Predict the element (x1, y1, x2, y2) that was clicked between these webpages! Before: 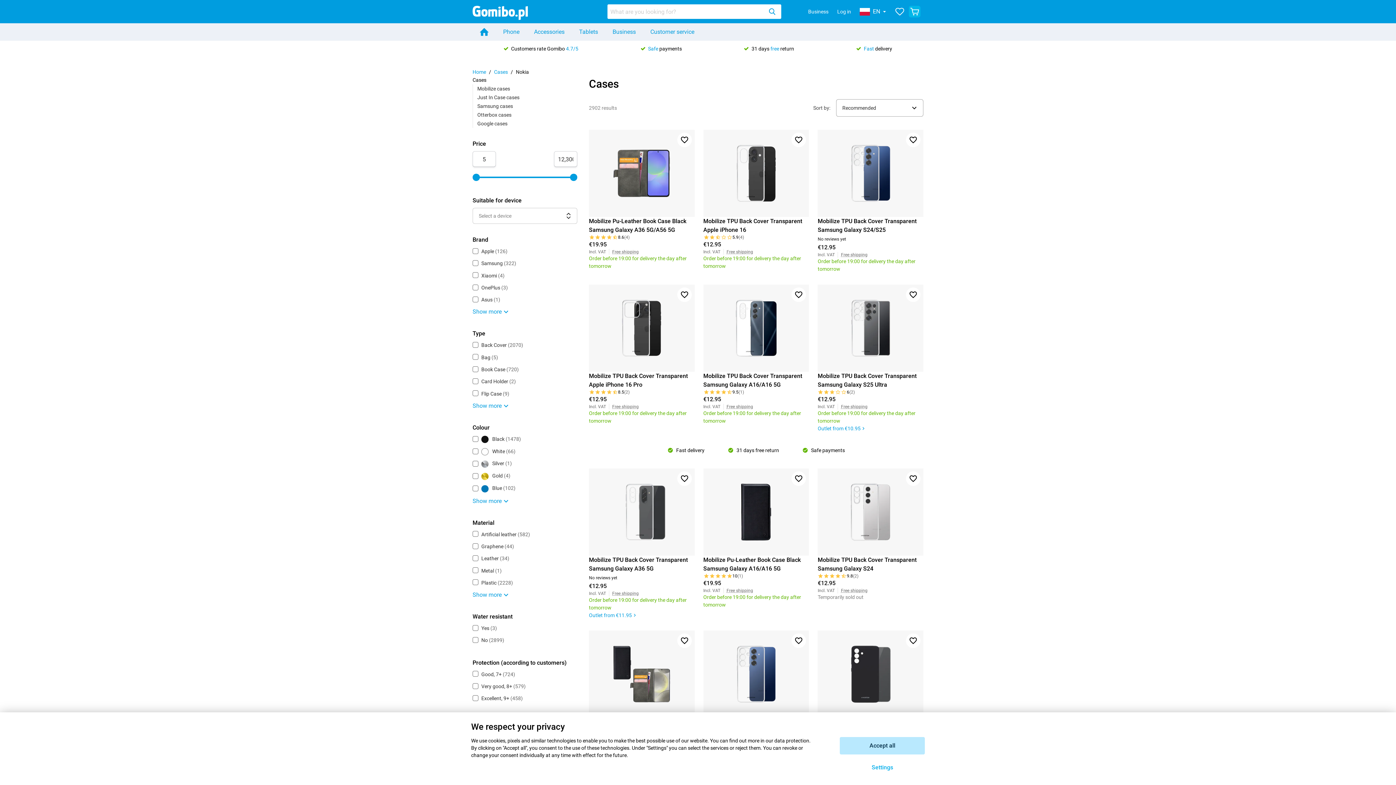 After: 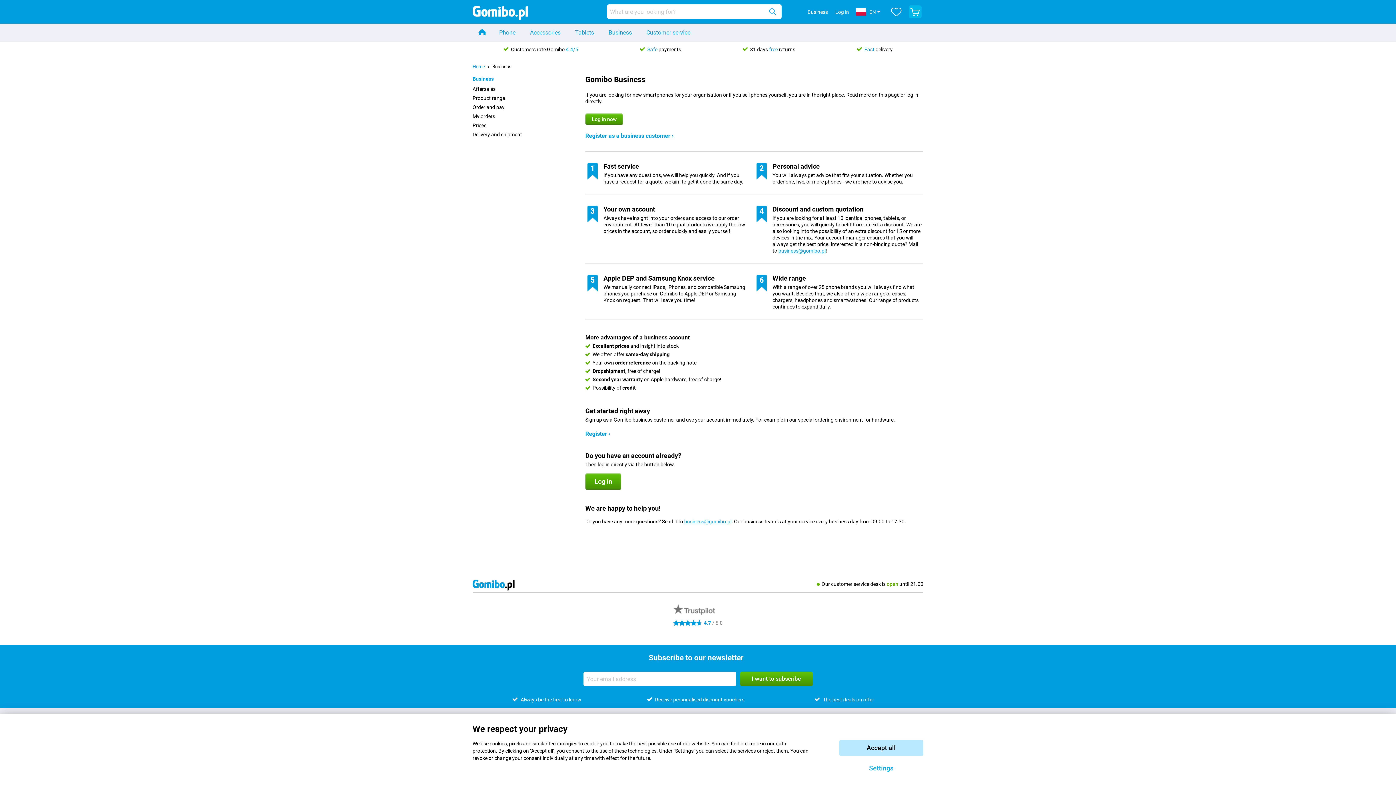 Action: label: Business bbox: (605, 23, 643, 40)